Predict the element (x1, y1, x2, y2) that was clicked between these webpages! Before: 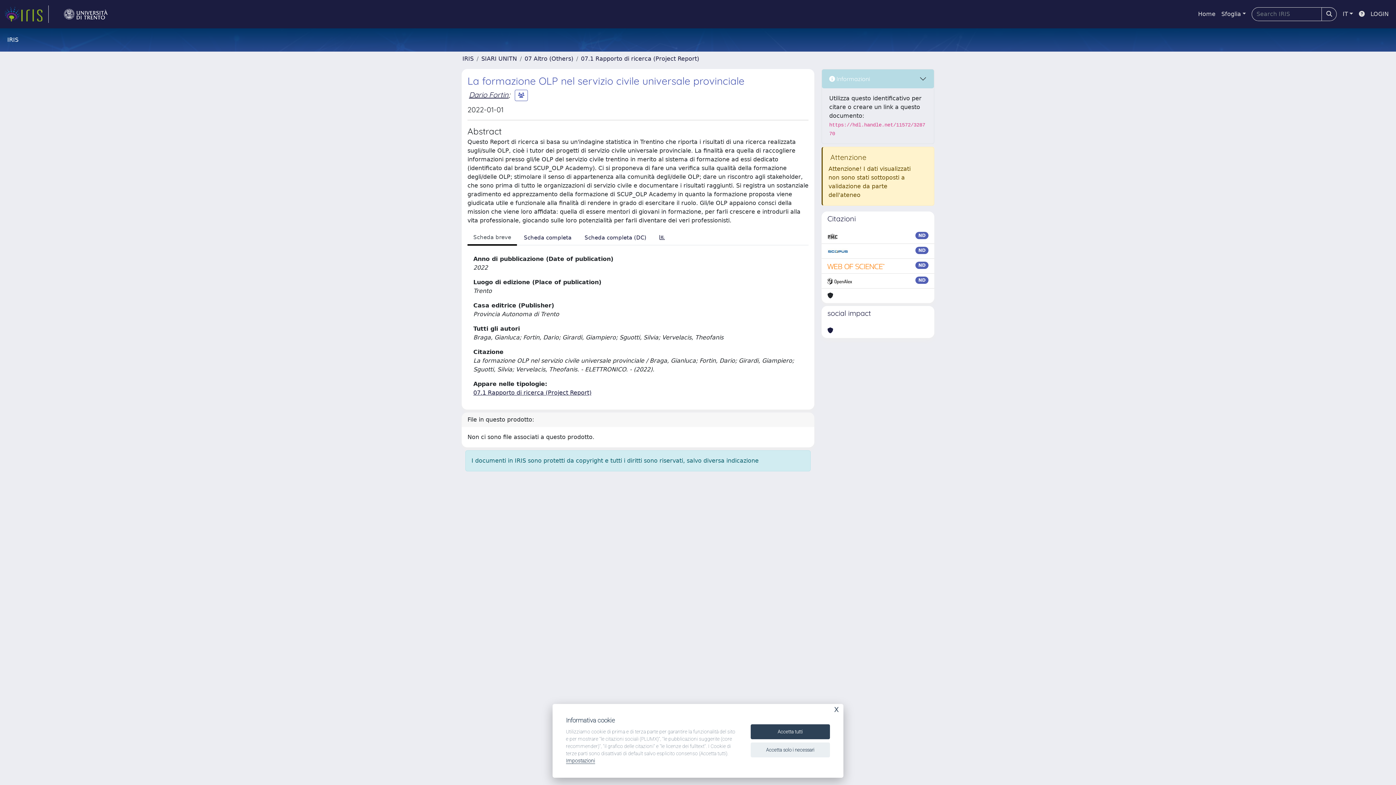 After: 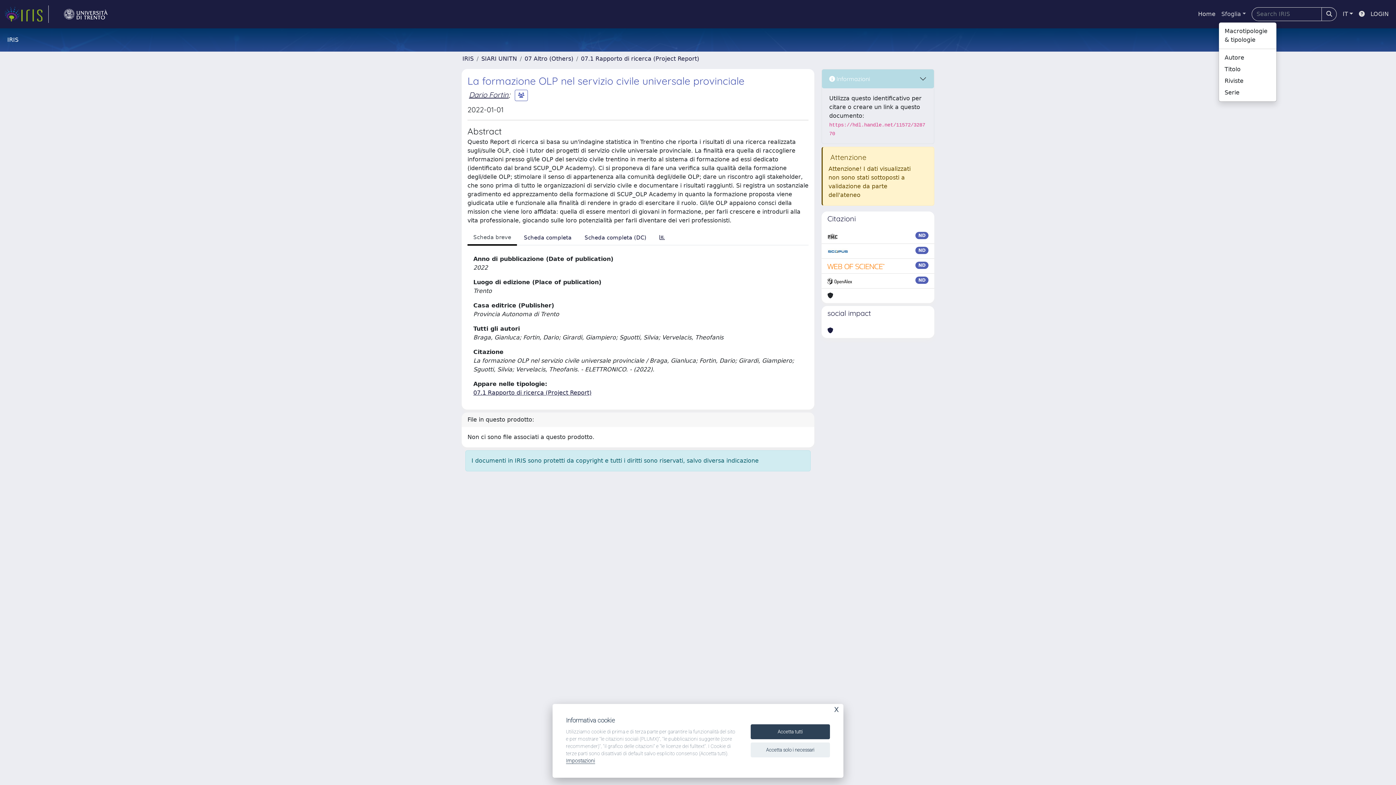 Action: label: Sfoglia bbox: (1218, 6, 1249, 21)